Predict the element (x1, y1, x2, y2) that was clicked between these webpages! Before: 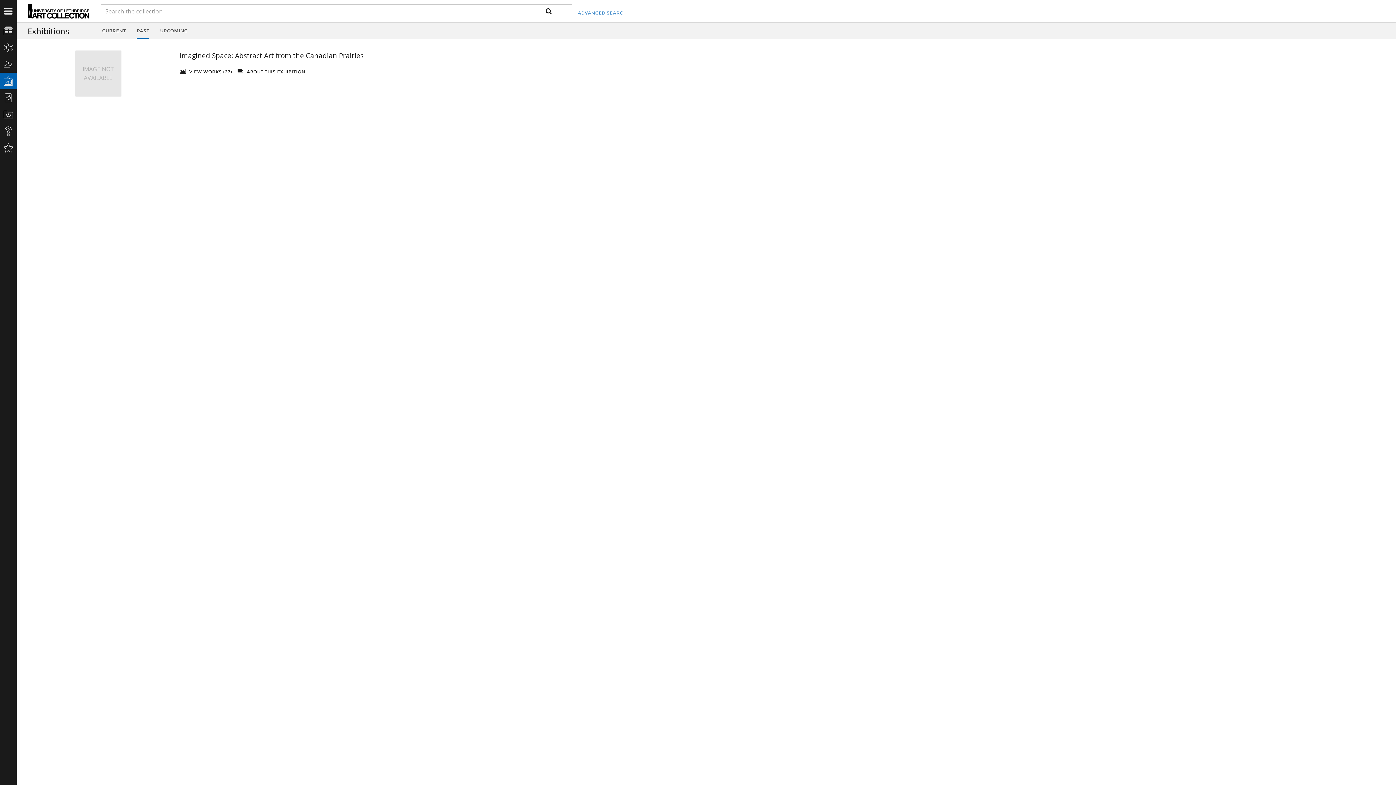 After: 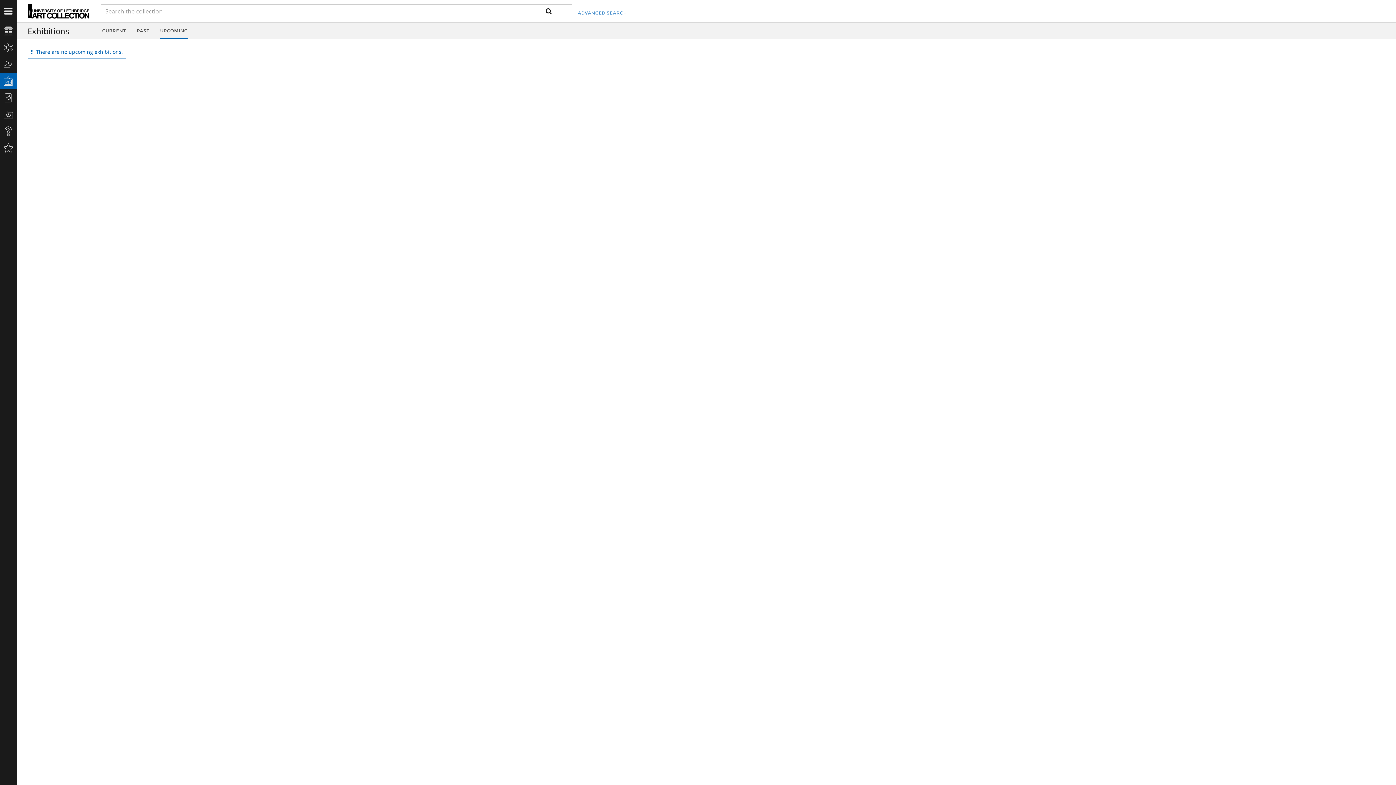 Action: label: UPCOMING bbox: (160, 22, 187, 39)